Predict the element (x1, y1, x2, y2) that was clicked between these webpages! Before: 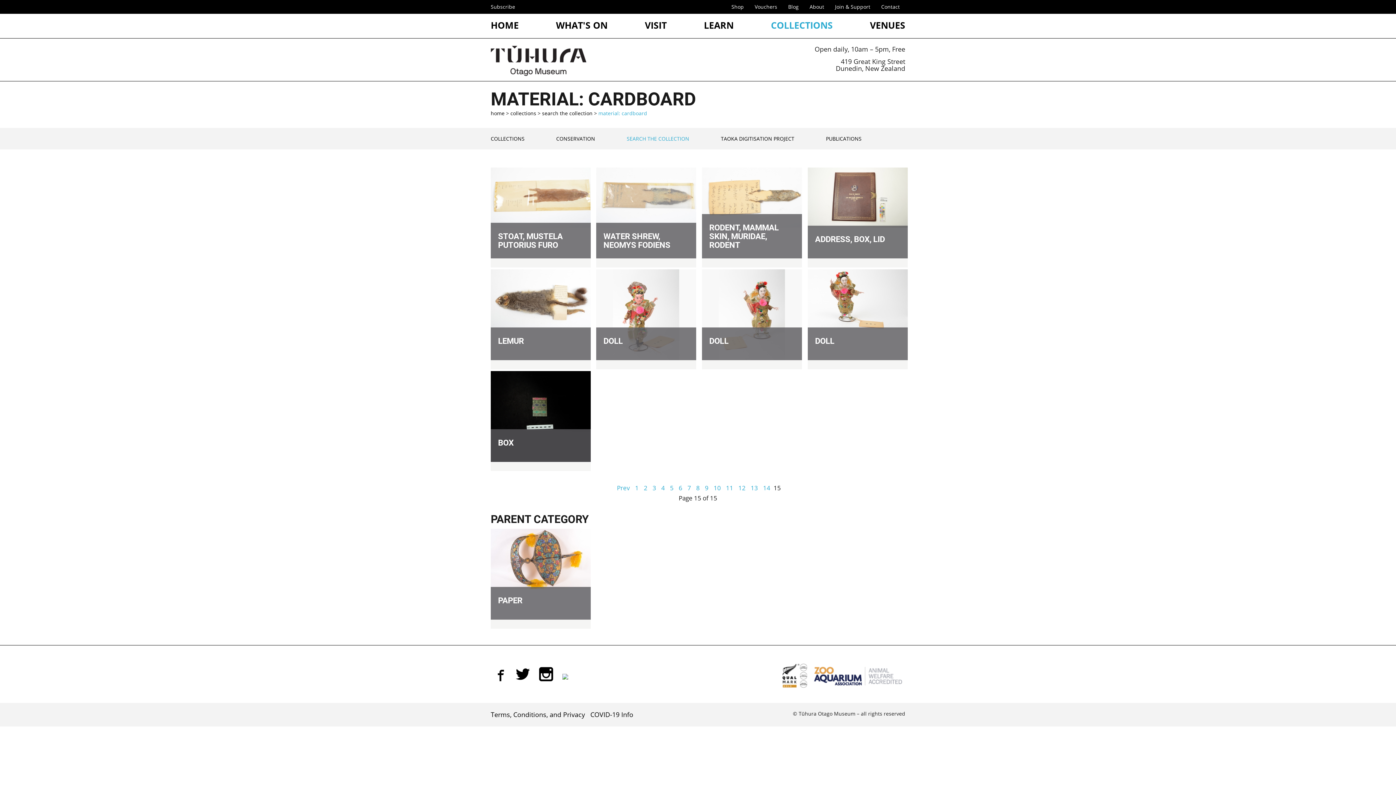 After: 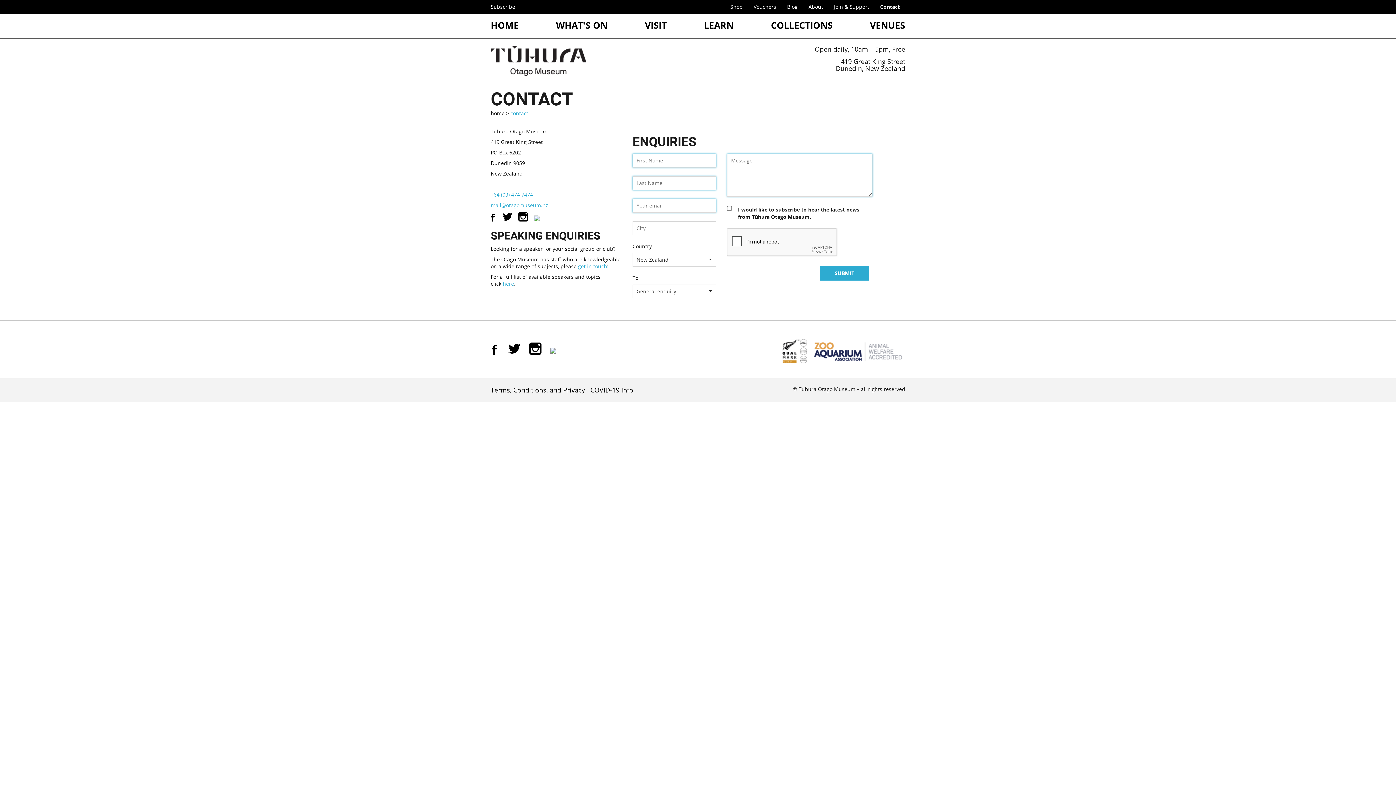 Action: label: Contact bbox: (876, 1, 905, 12)